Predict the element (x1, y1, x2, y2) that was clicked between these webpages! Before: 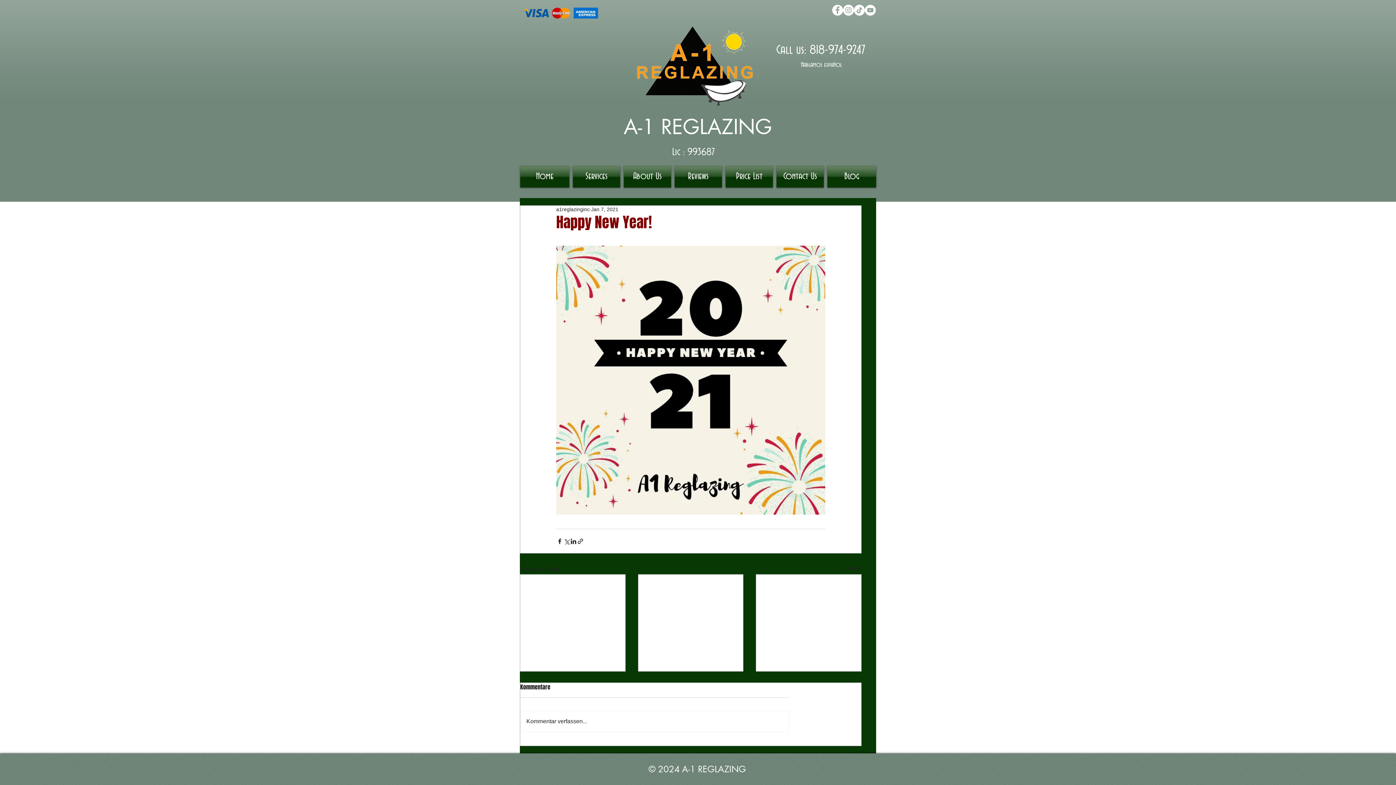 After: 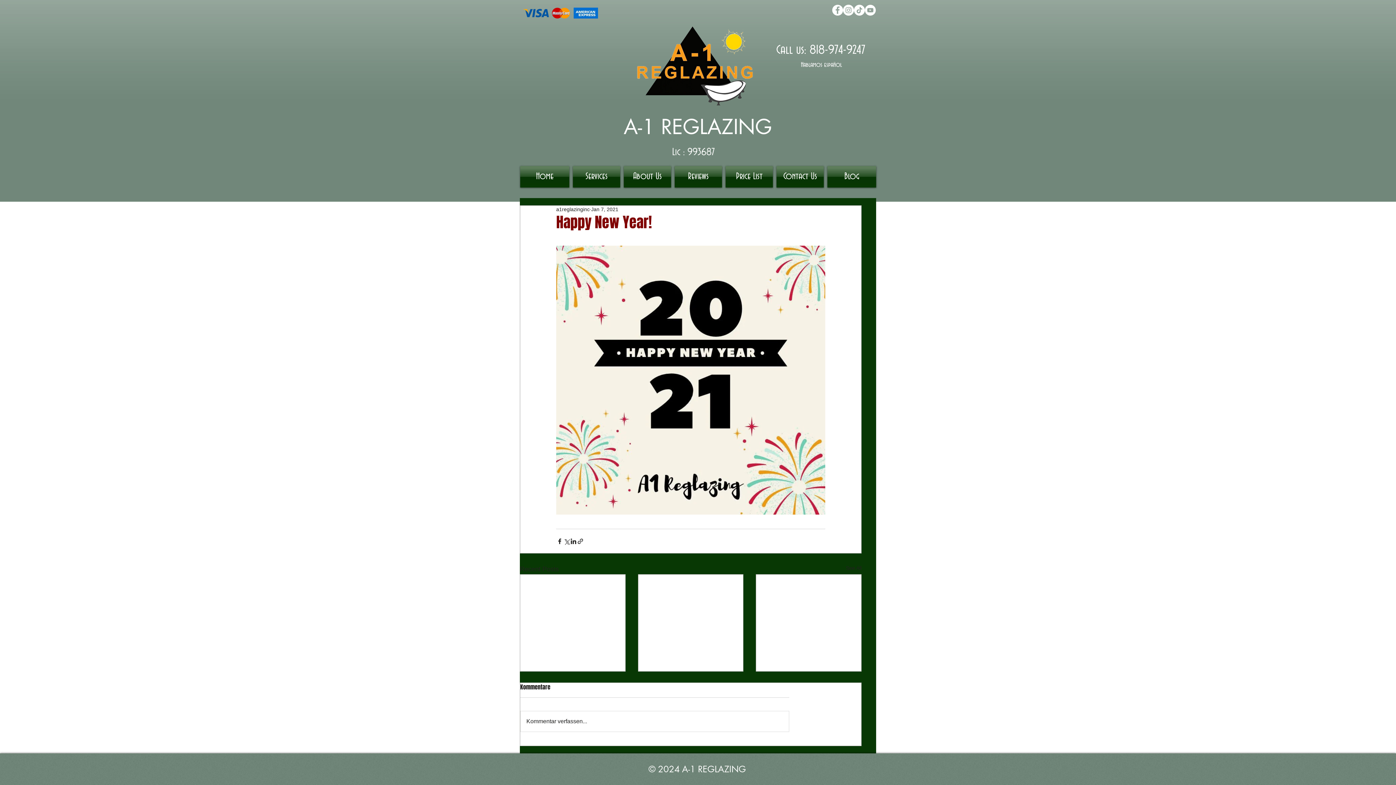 Action: label: Kommentar verfassen... bbox: (520, 711, 789, 732)